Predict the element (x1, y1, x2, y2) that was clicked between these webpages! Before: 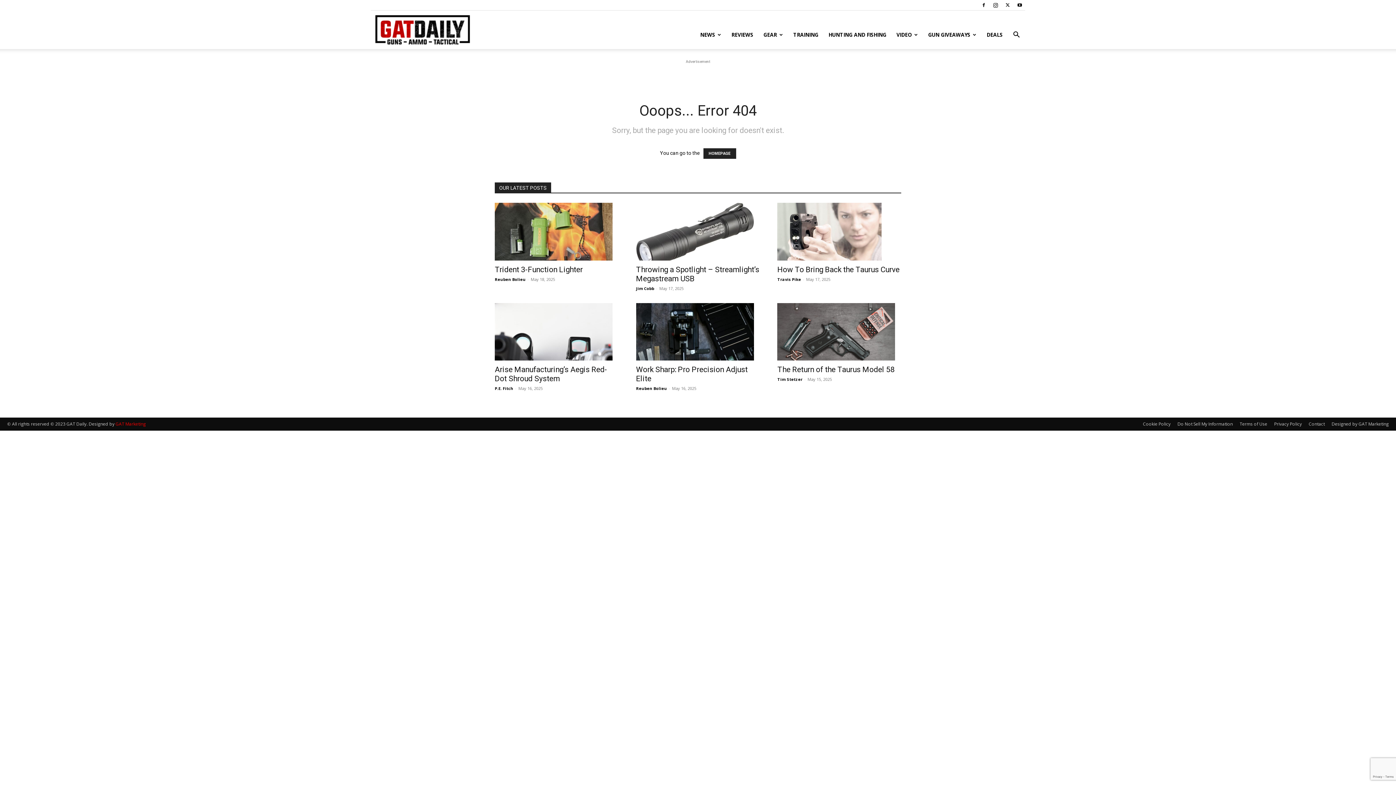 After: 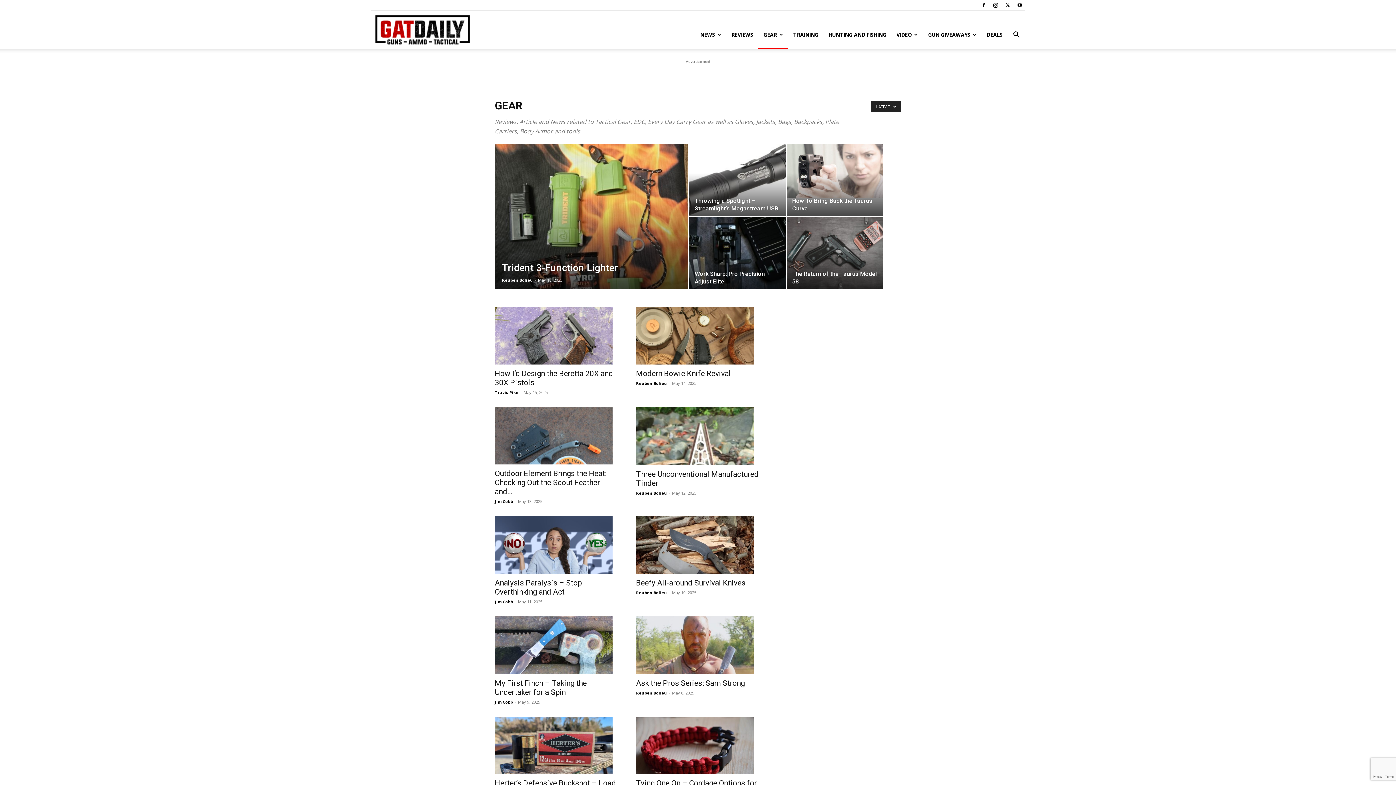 Action: label: GEAR bbox: (758, 20, 788, 49)